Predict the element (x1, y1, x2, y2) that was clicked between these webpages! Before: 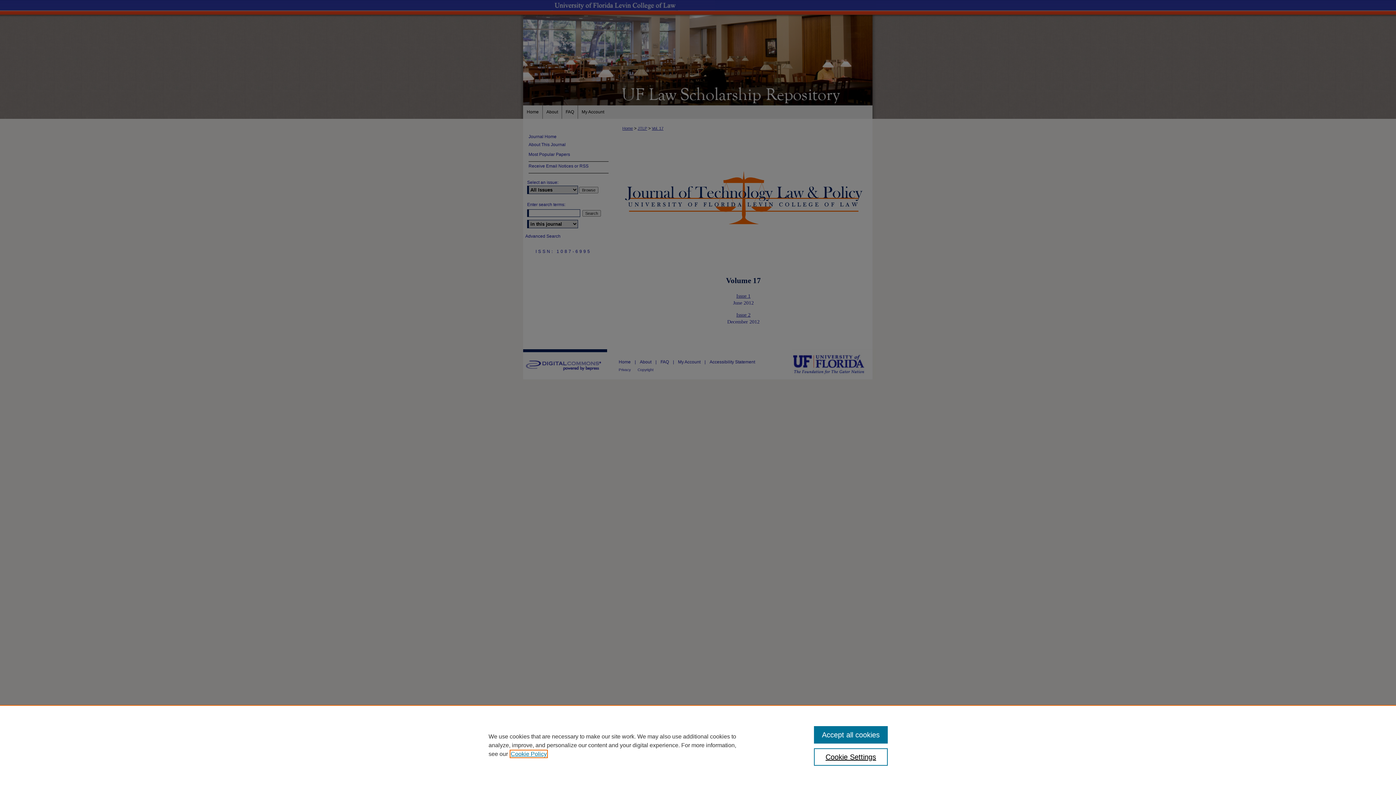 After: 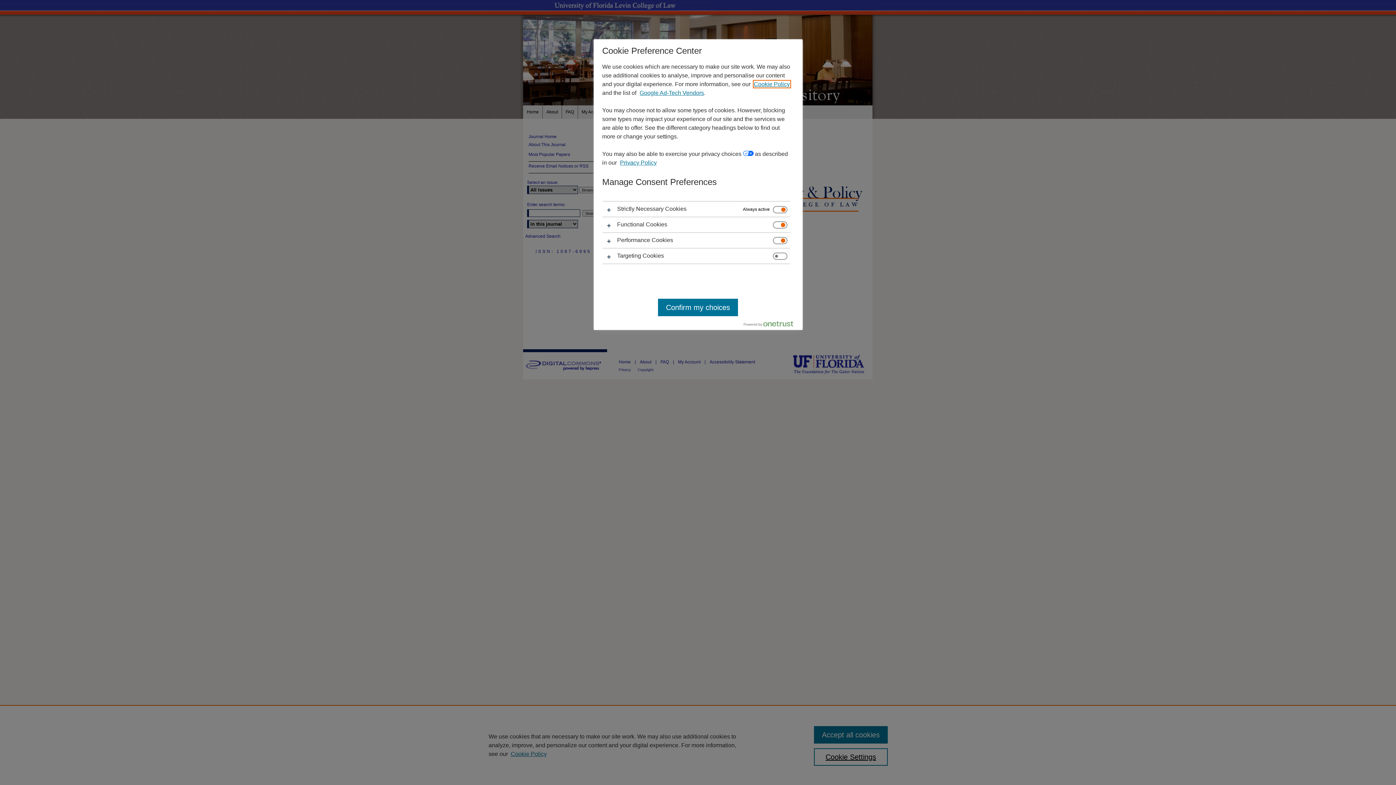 Action: bbox: (814, 748, 887, 766) label: Cookie Settings